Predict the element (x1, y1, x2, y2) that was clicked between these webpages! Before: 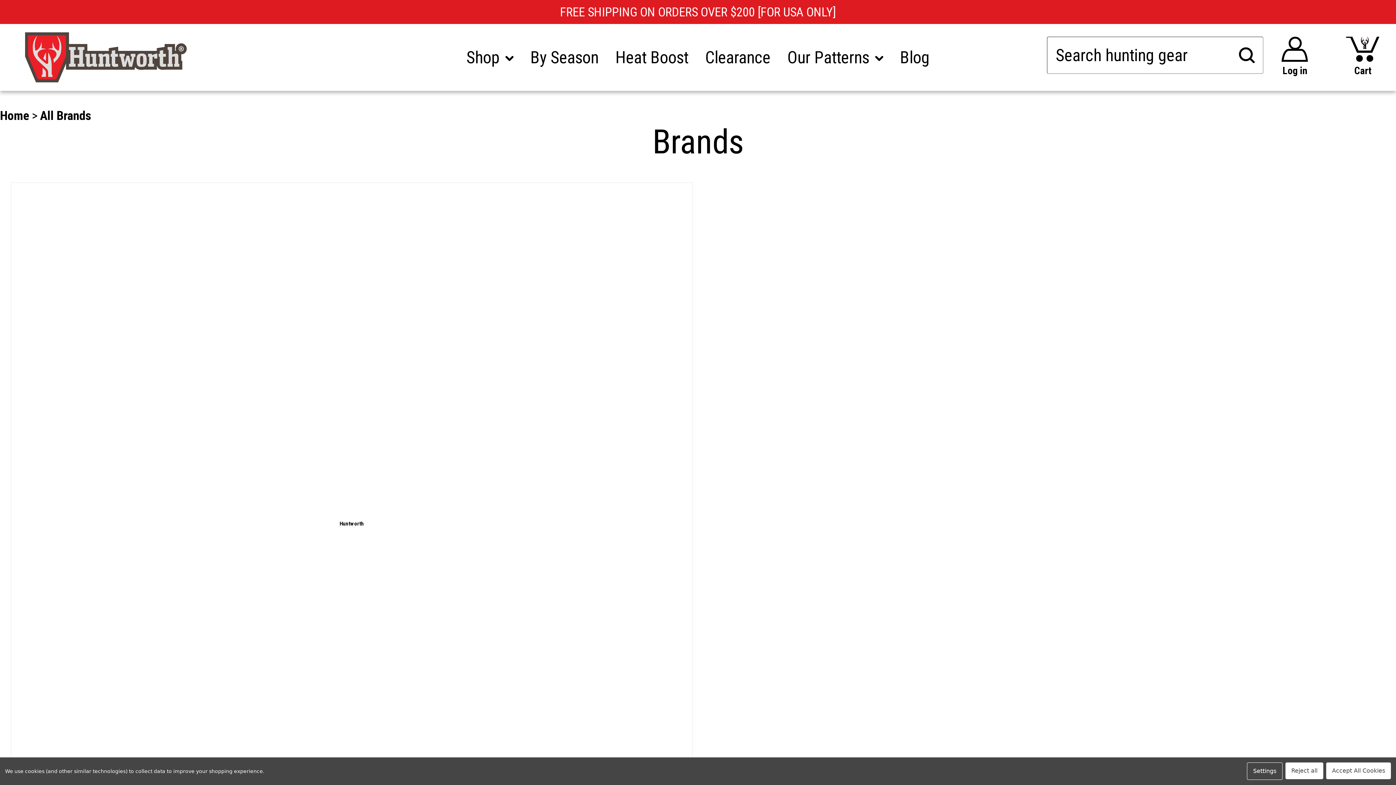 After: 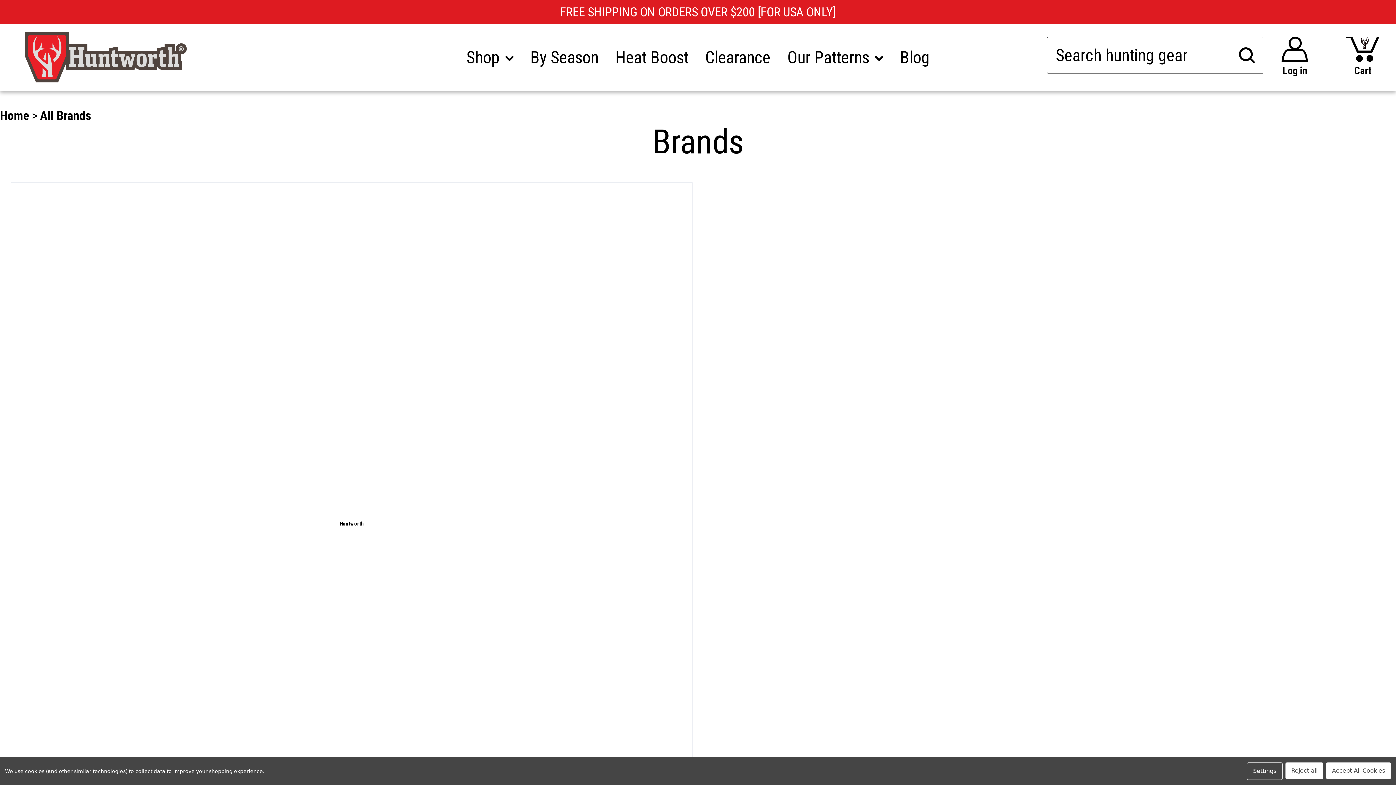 Action: bbox: (40, 108, 91, 122) label: All Brands